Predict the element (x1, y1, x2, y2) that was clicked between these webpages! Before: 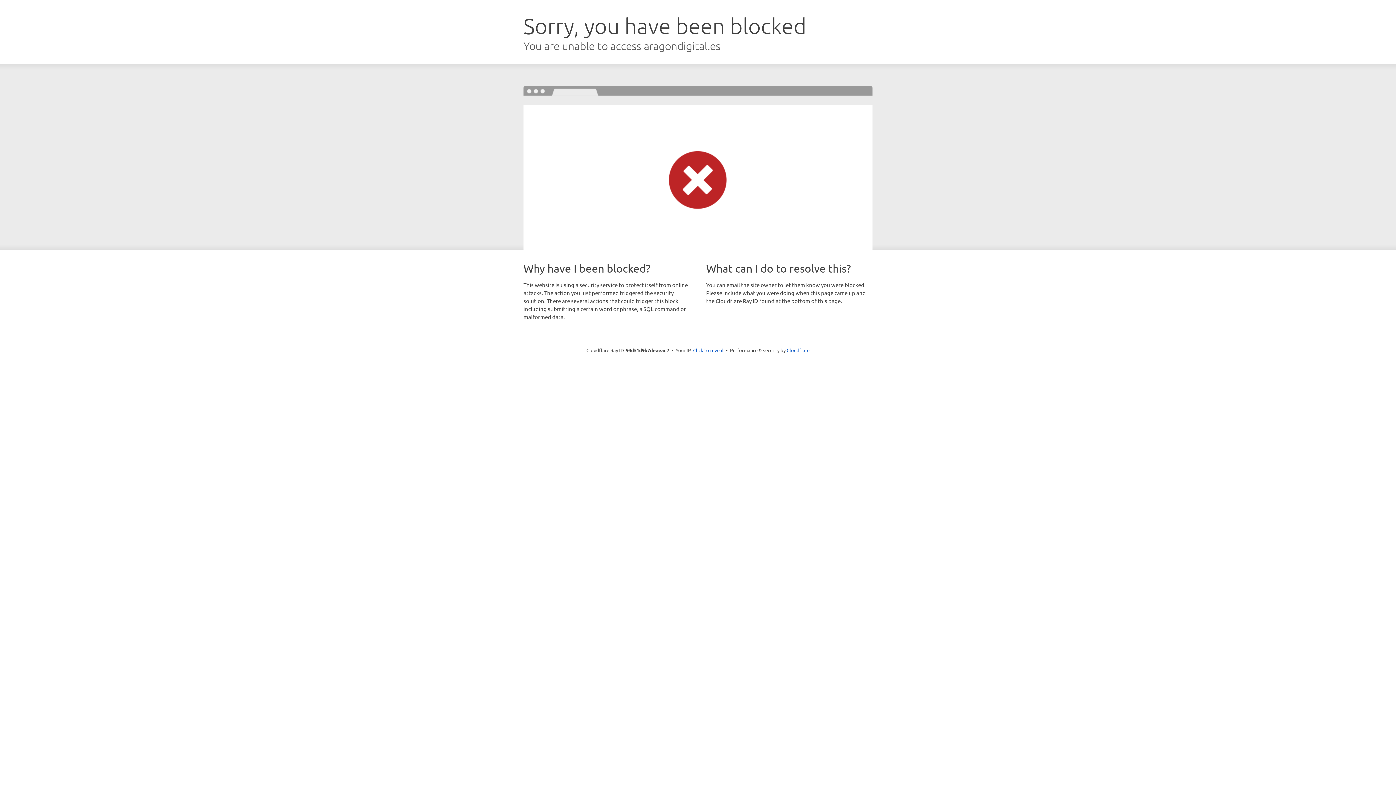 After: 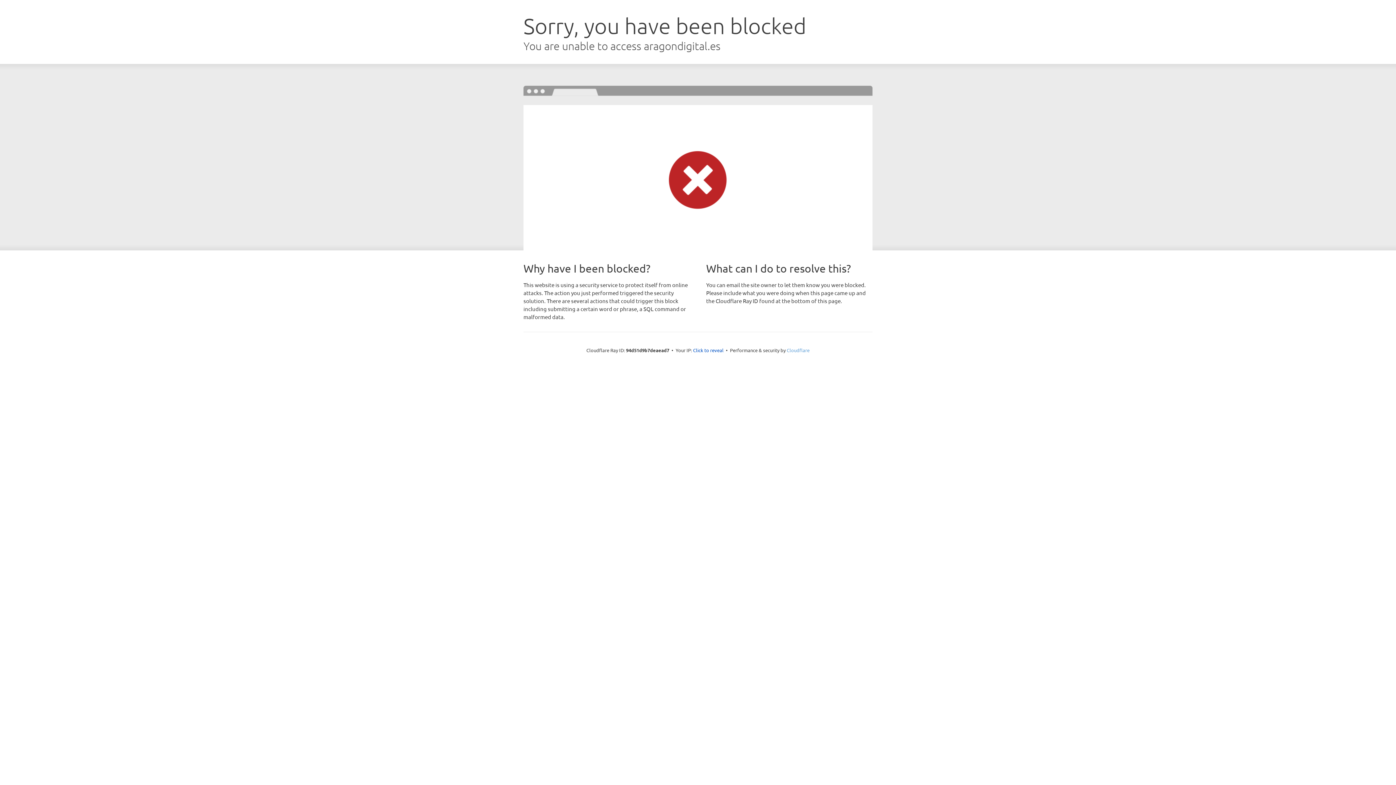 Action: label: Cloudflare bbox: (786, 347, 809, 353)